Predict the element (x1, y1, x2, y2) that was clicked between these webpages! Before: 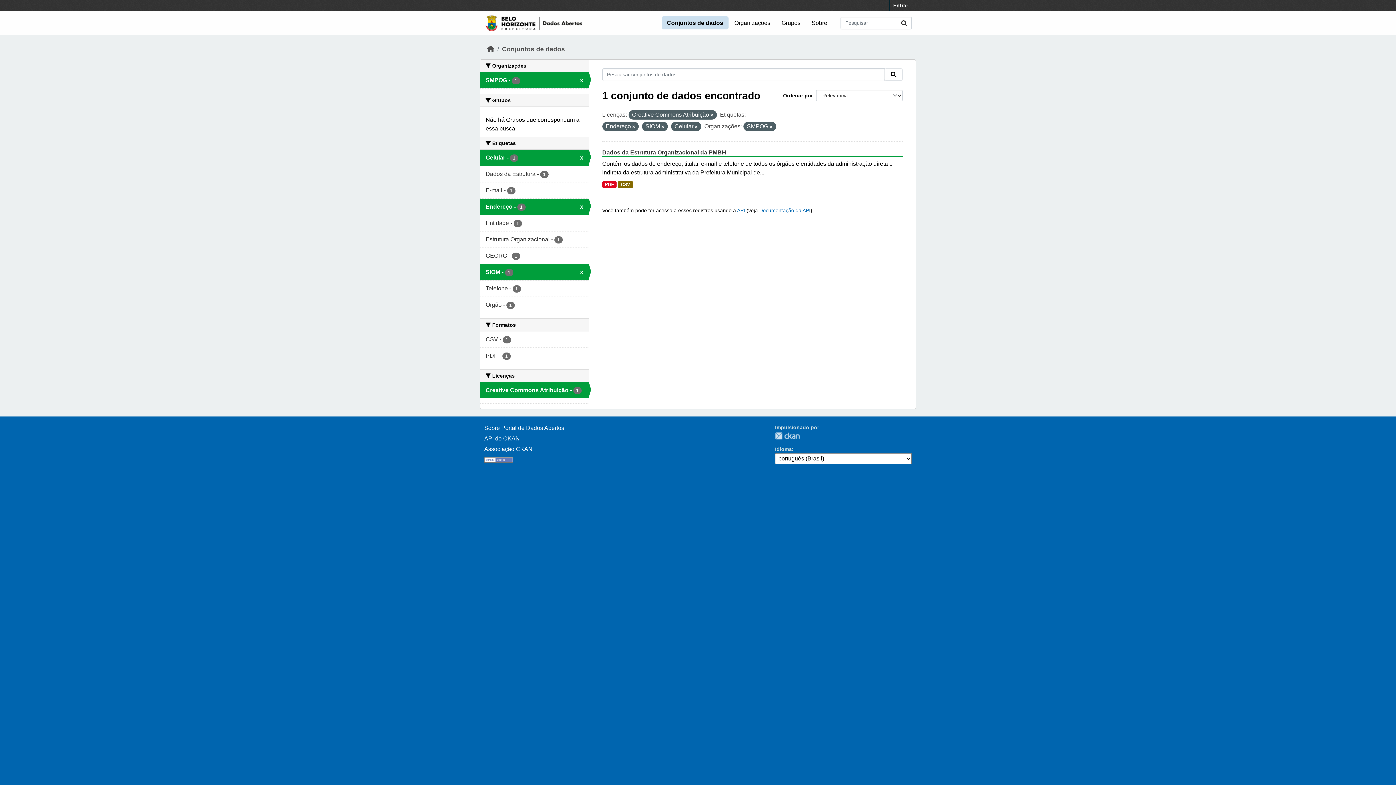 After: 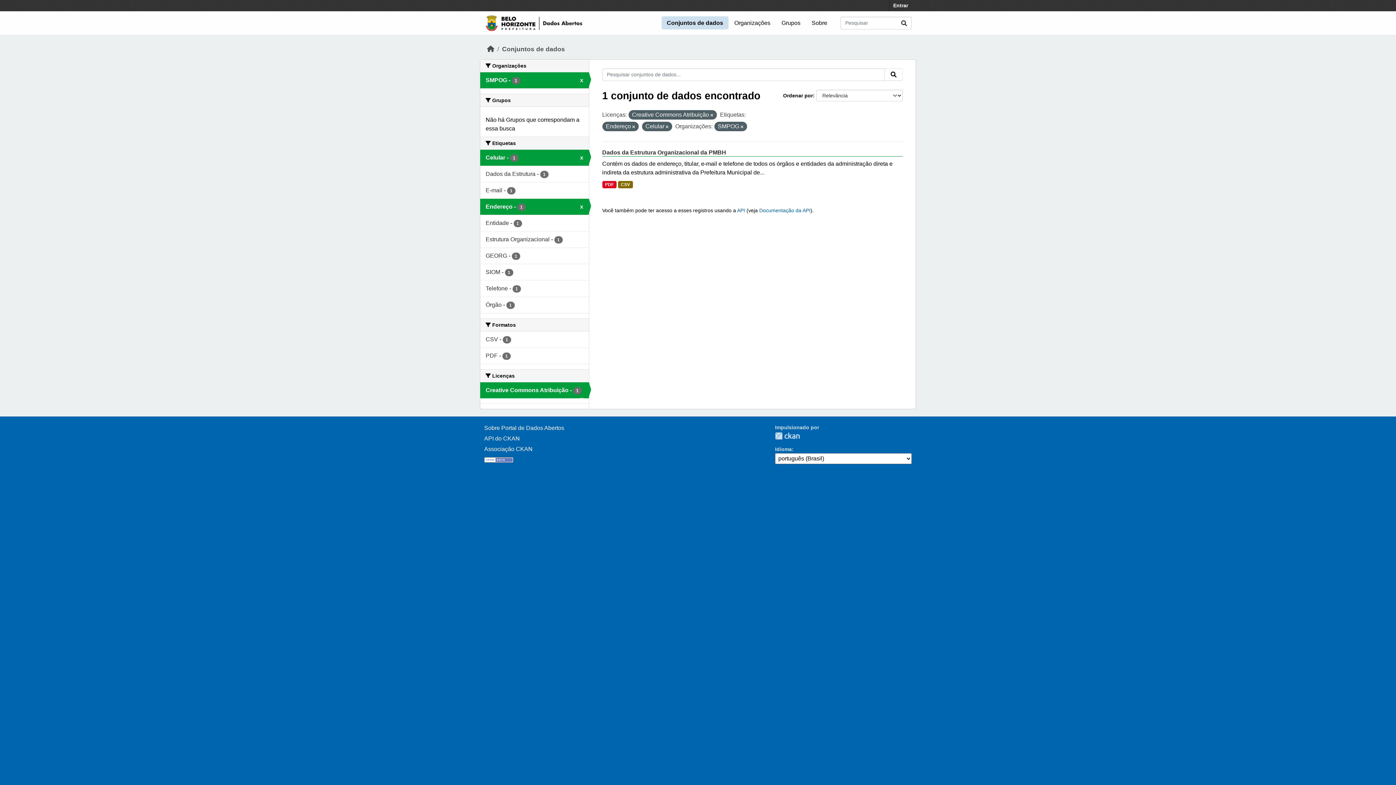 Action: bbox: (661, 124, 664, 129)